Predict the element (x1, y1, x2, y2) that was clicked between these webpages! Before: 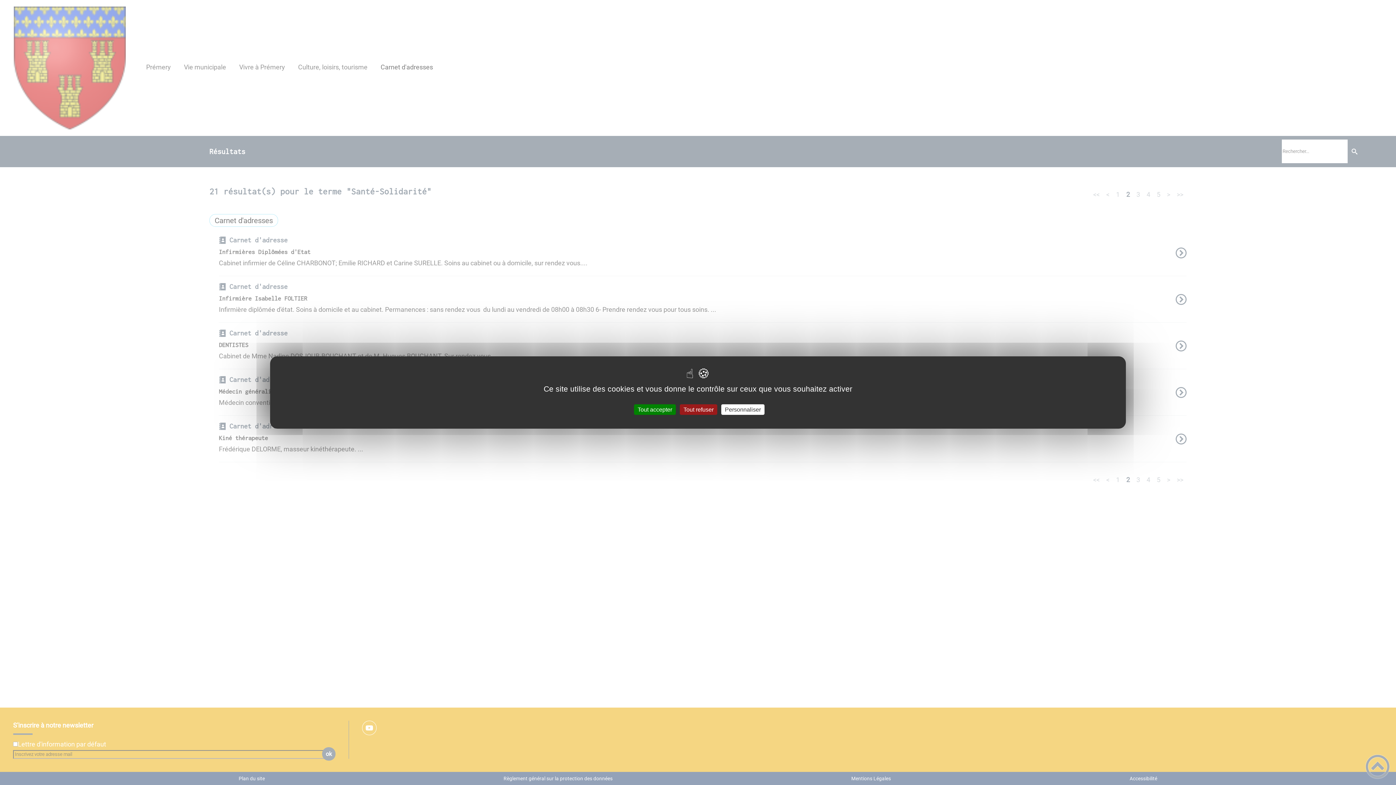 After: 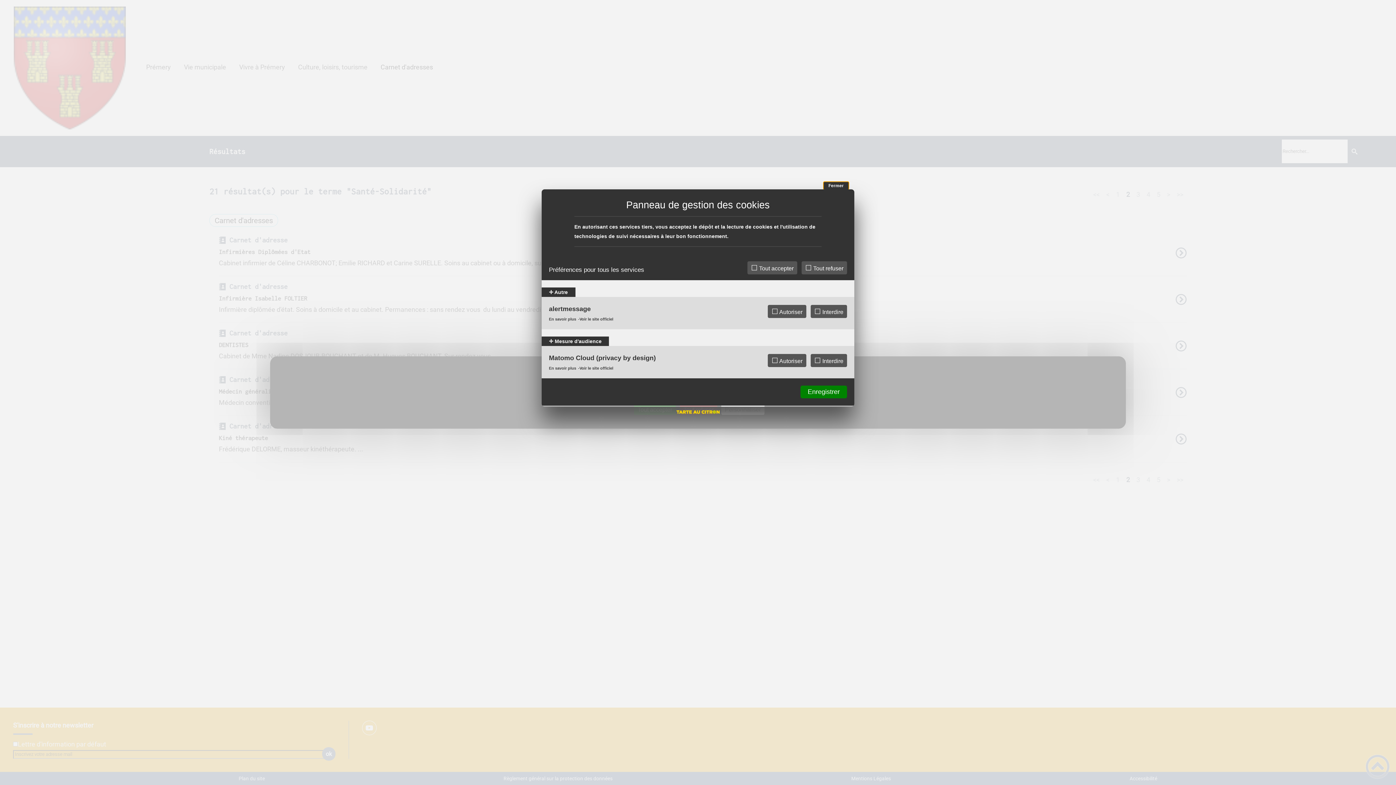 Action: label: Personnaliser (fenêtre modale) bbox: (721, 404, 764, 415)